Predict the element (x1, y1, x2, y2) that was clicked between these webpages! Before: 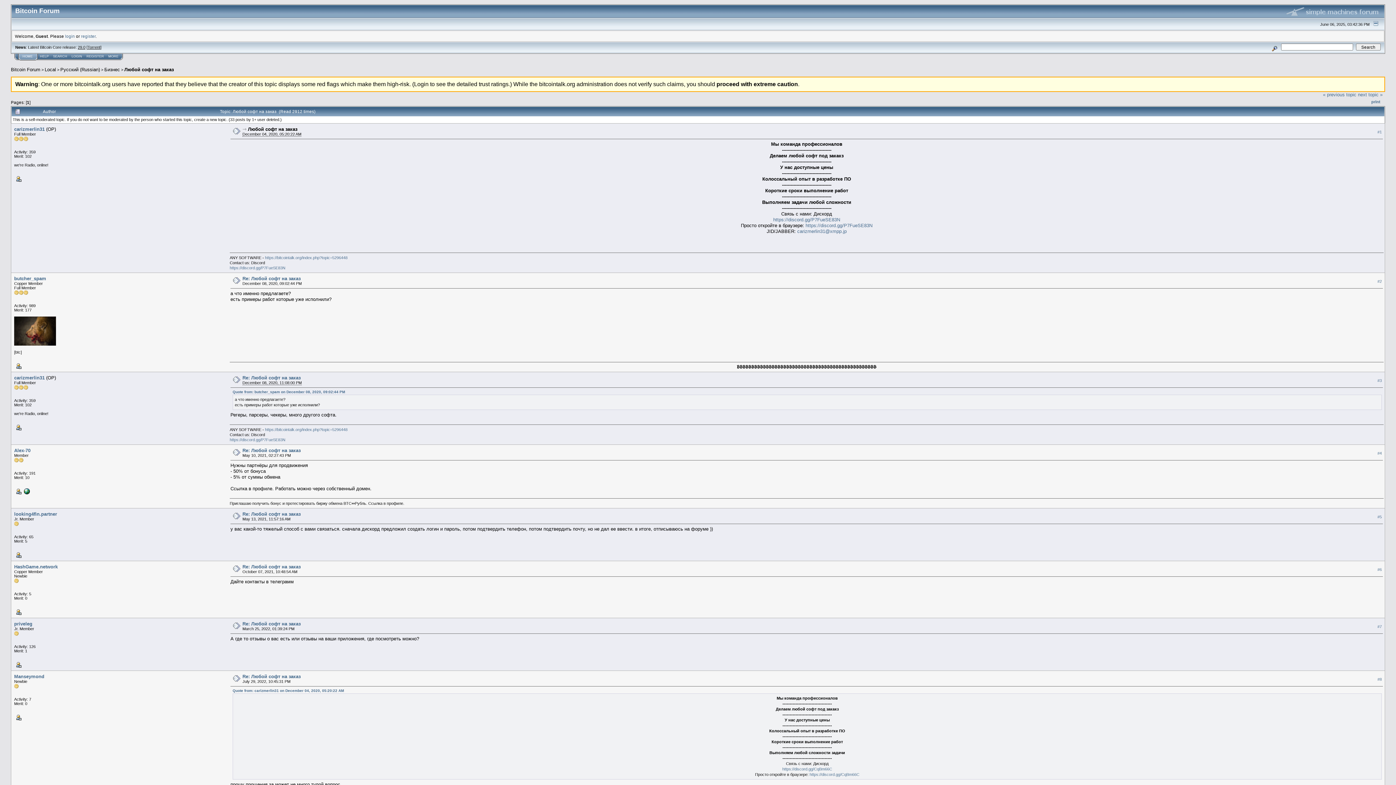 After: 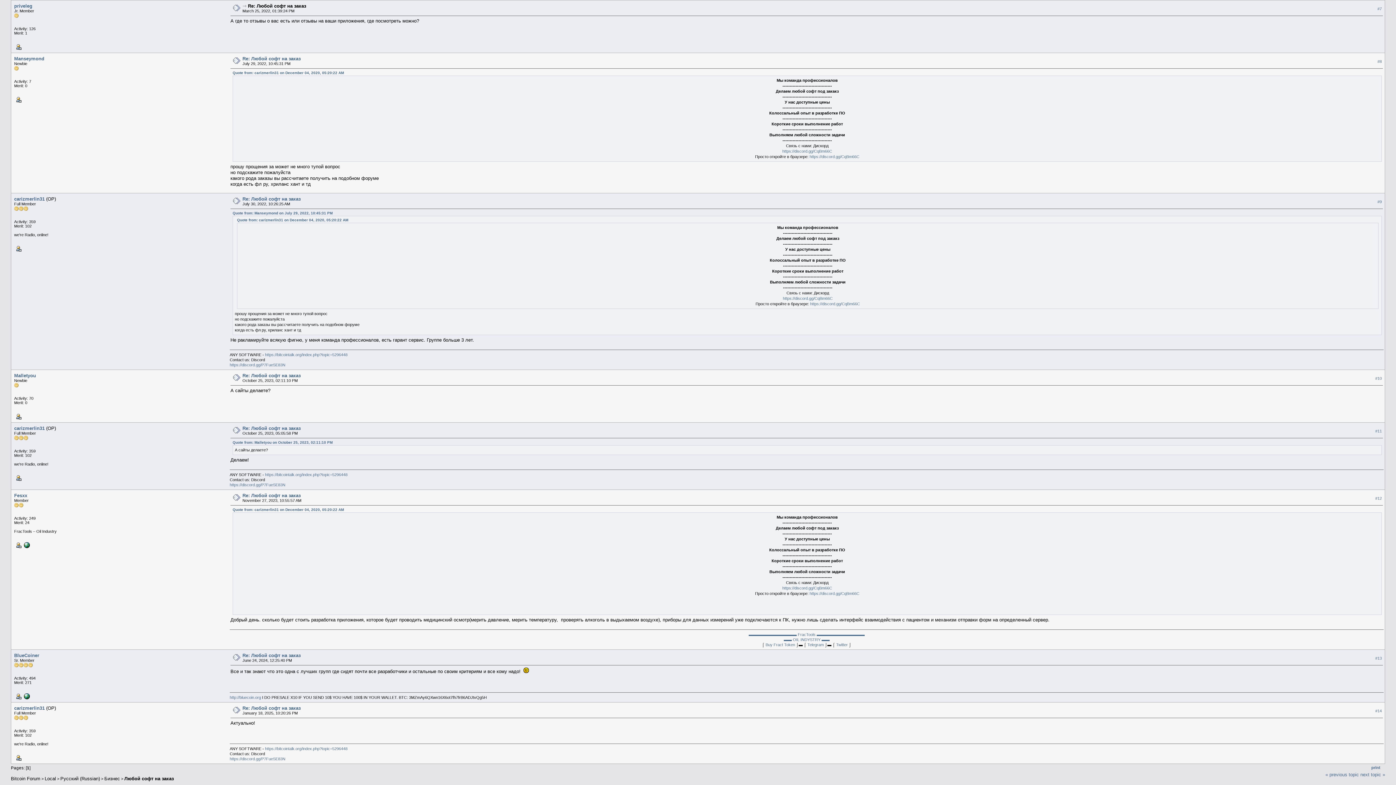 Action: bbox: (242, 621, 300, 626) label: Re: Любой софт на заказ